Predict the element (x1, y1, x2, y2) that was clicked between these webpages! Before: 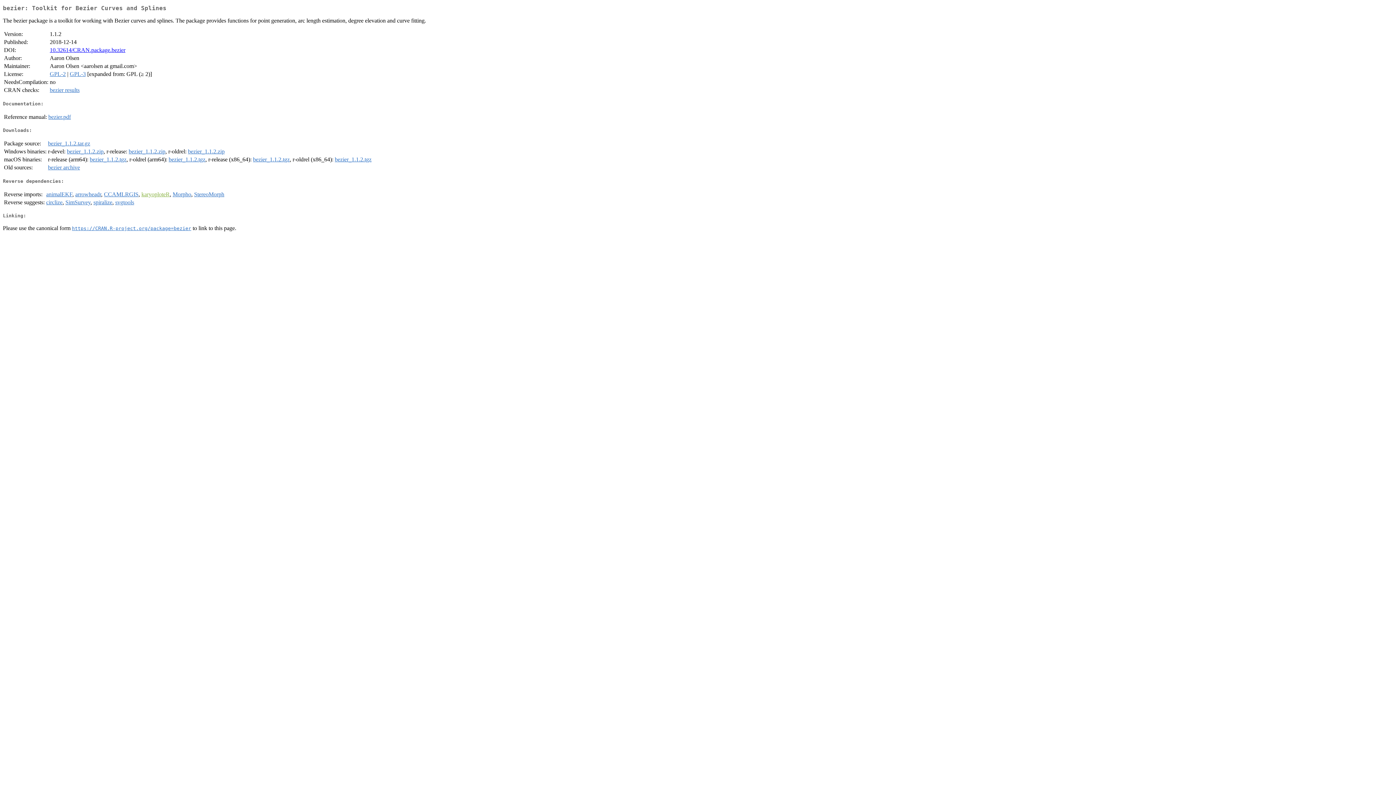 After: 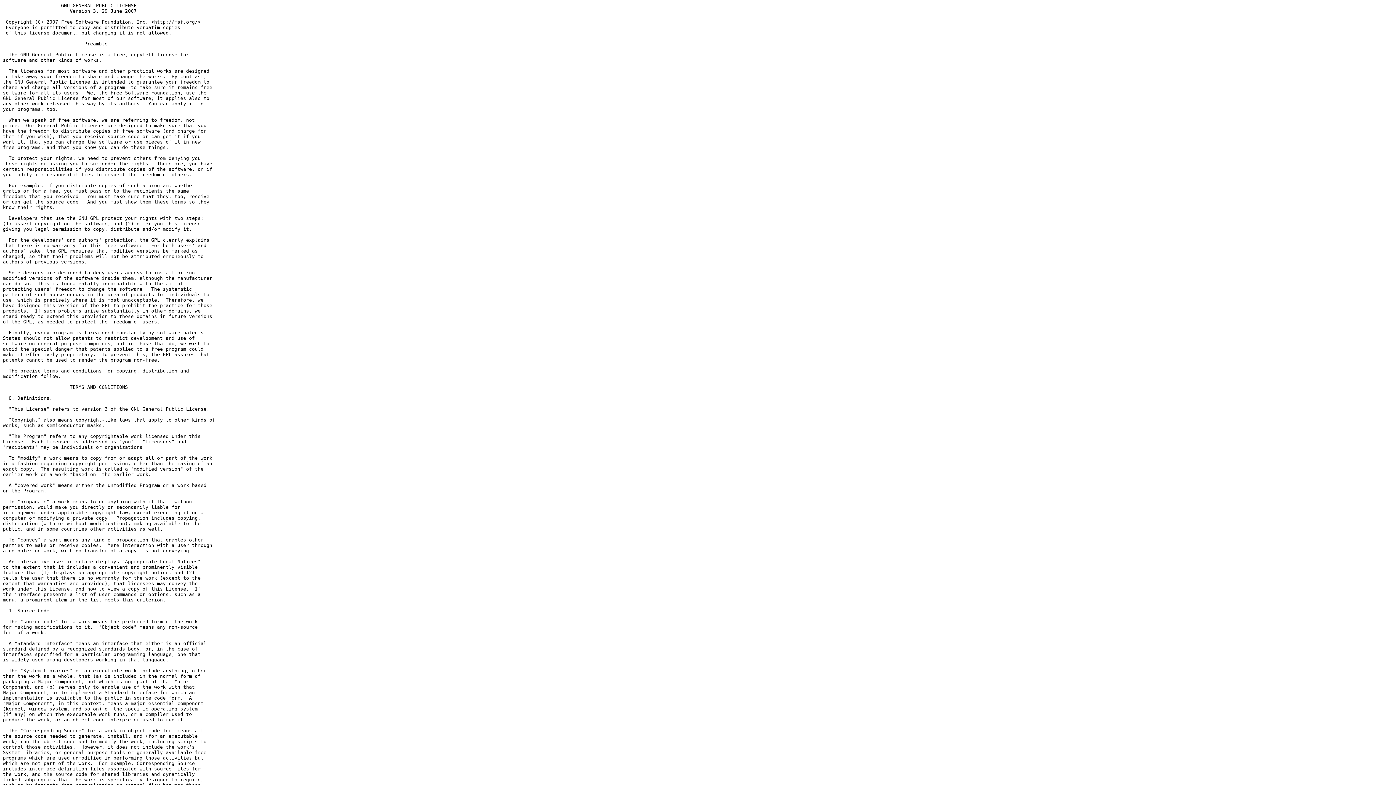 Action: label: GPL-3 bbox: (69, 71, 85, 77)